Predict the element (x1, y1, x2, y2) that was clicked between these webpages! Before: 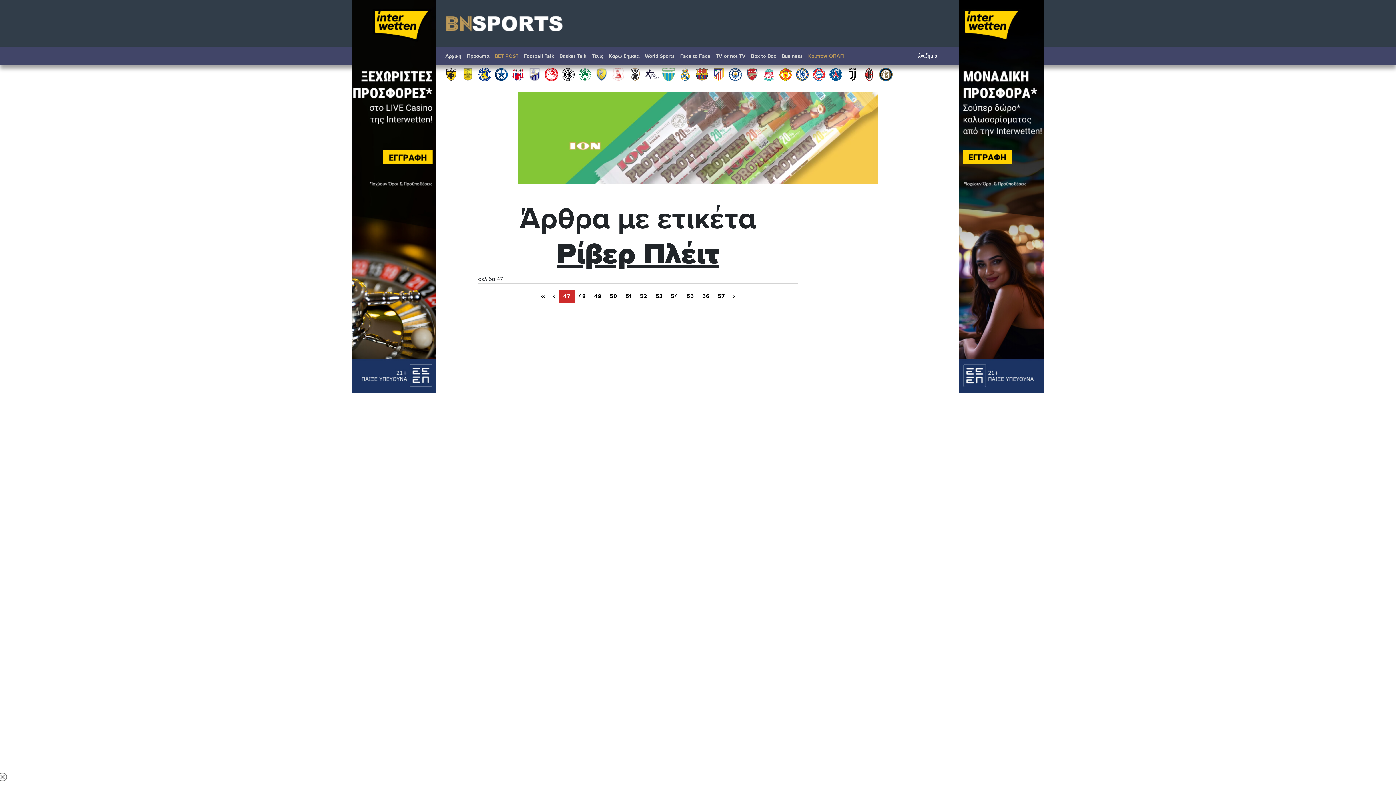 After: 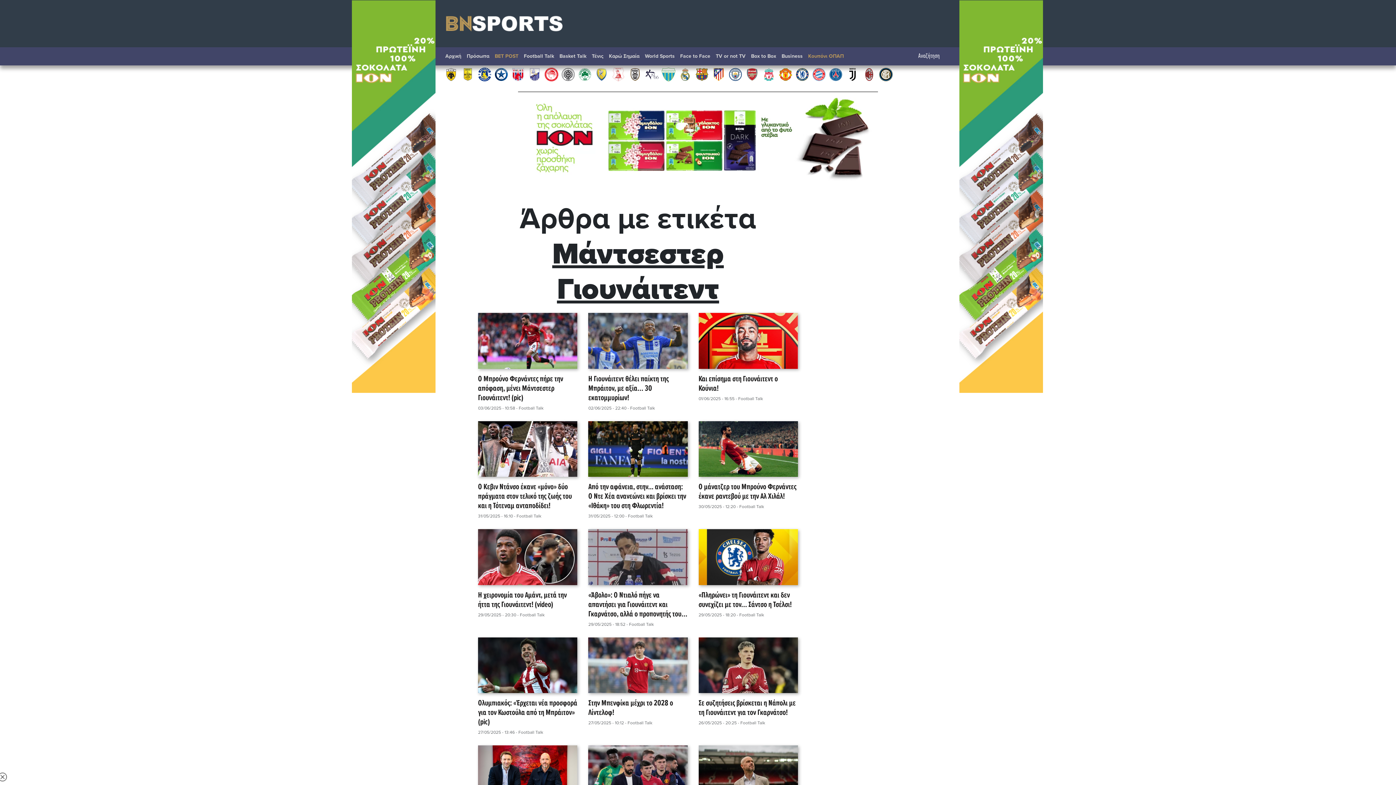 Action: bbox: (778, 70, 792, 77)